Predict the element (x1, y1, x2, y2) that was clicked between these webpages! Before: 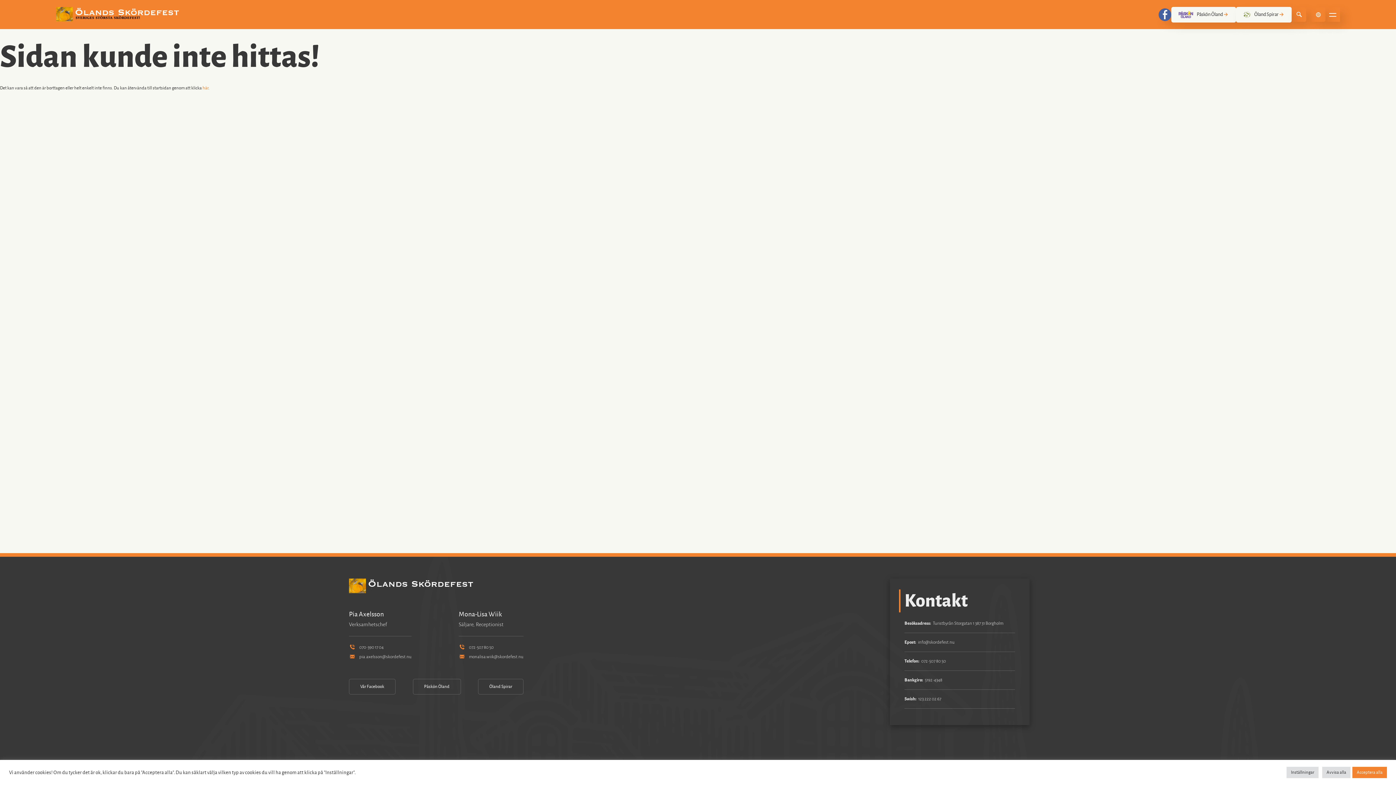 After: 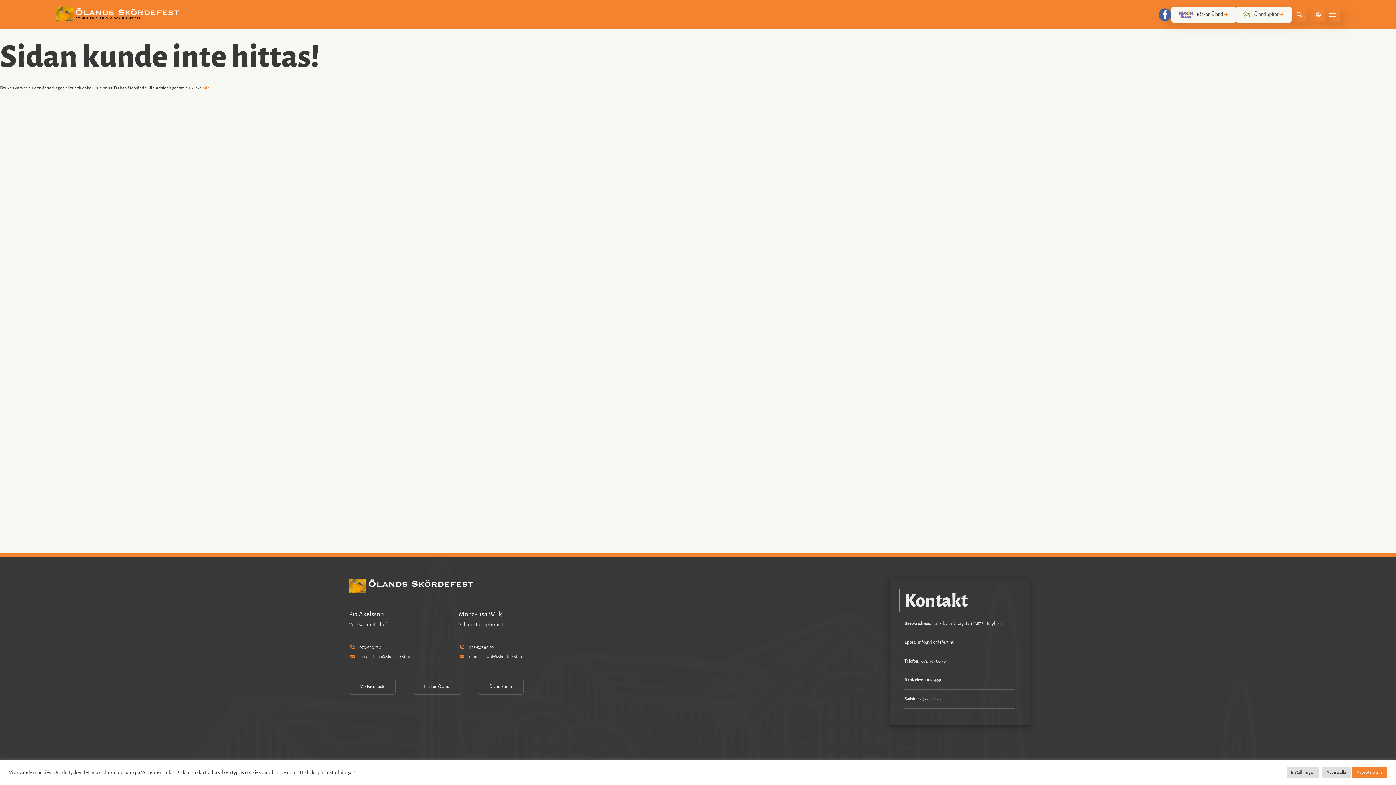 Action: bbox: (918, 640, 954, 645) label: info@skordefest.nu